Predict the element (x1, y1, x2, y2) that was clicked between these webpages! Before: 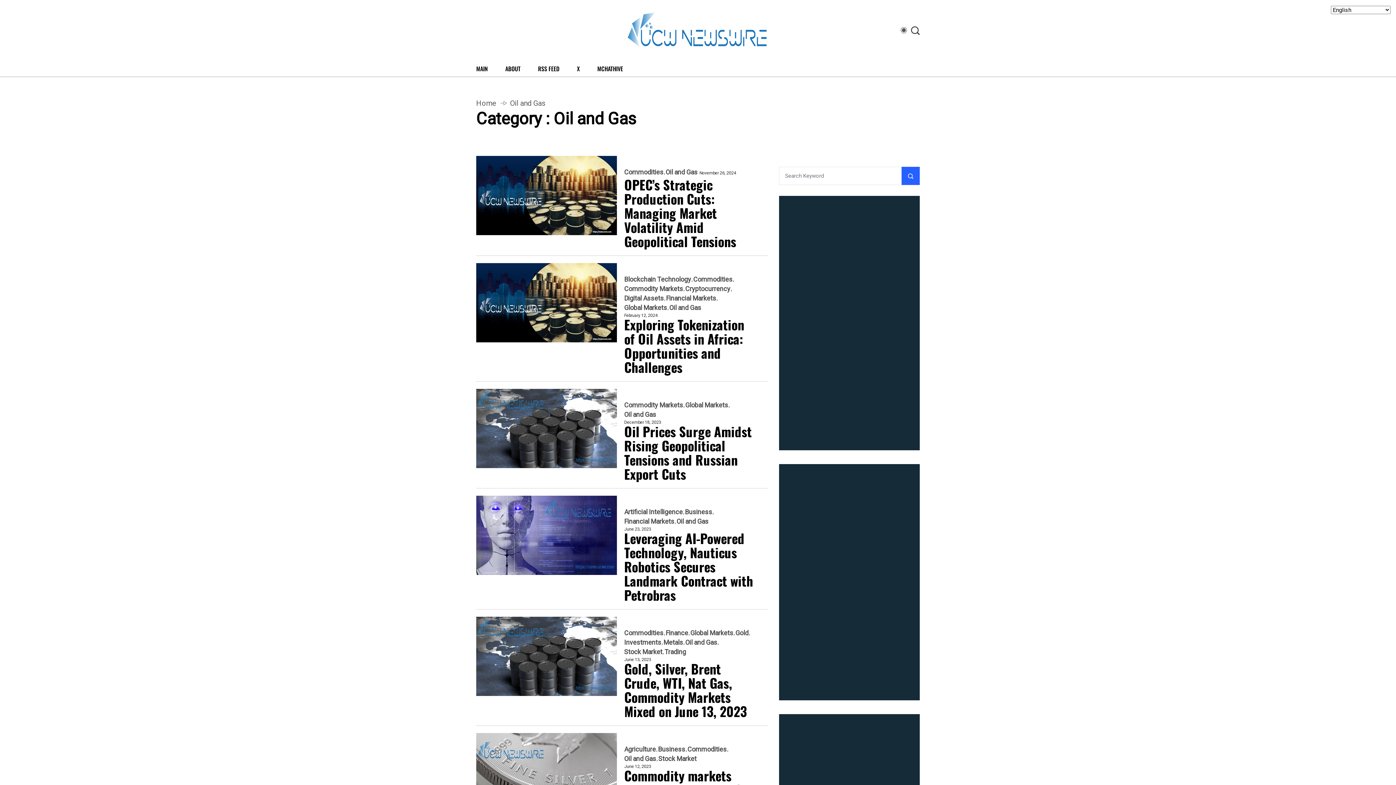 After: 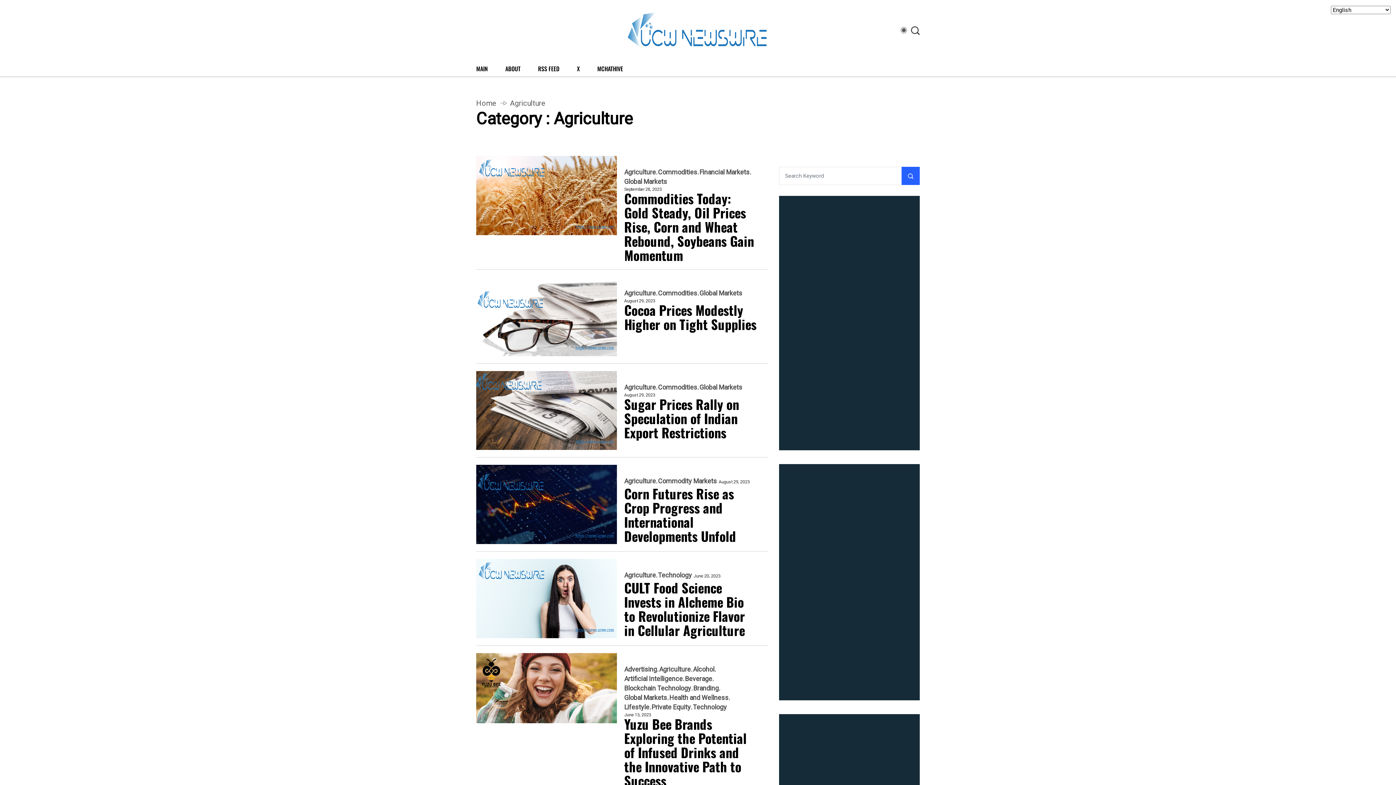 Action: label: Agriculture bbox: (624, 746, 656, 753)